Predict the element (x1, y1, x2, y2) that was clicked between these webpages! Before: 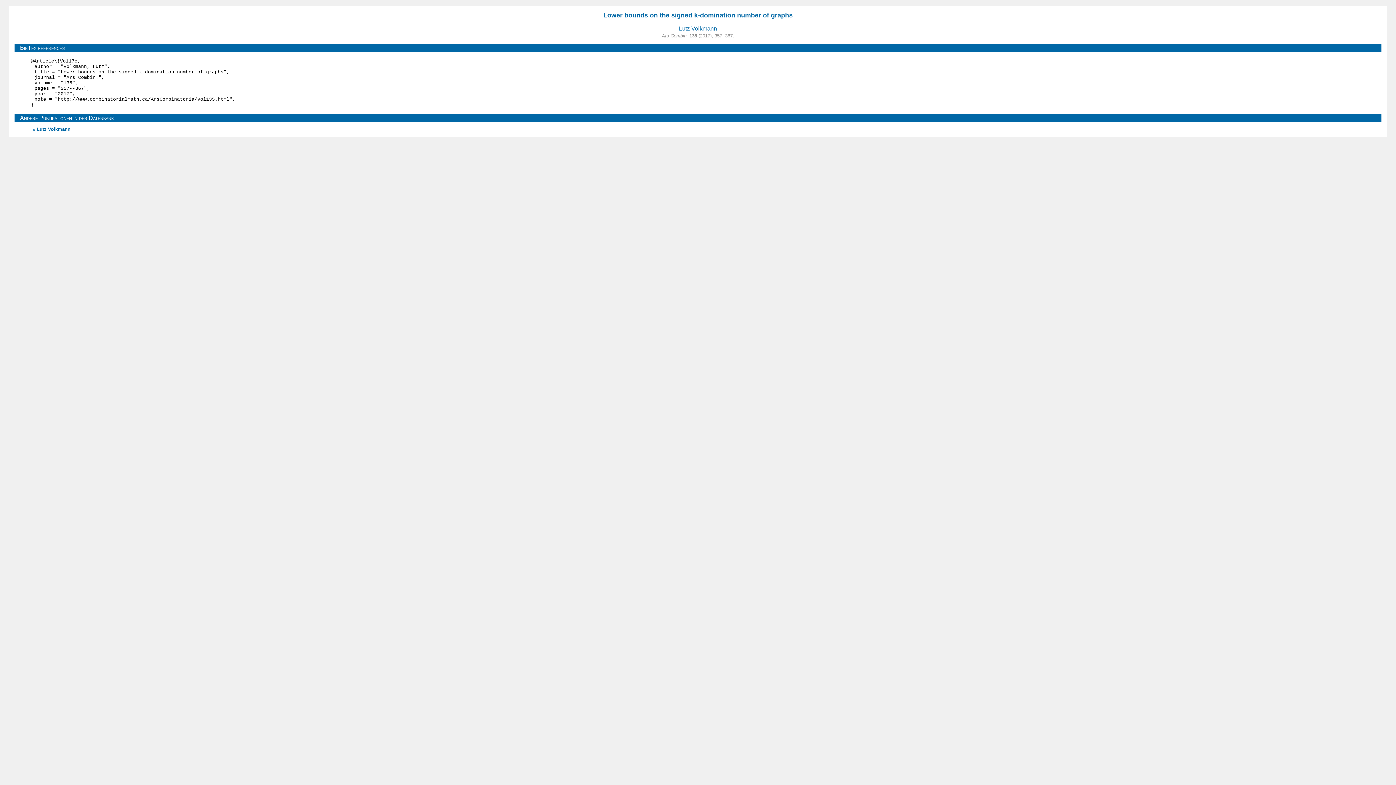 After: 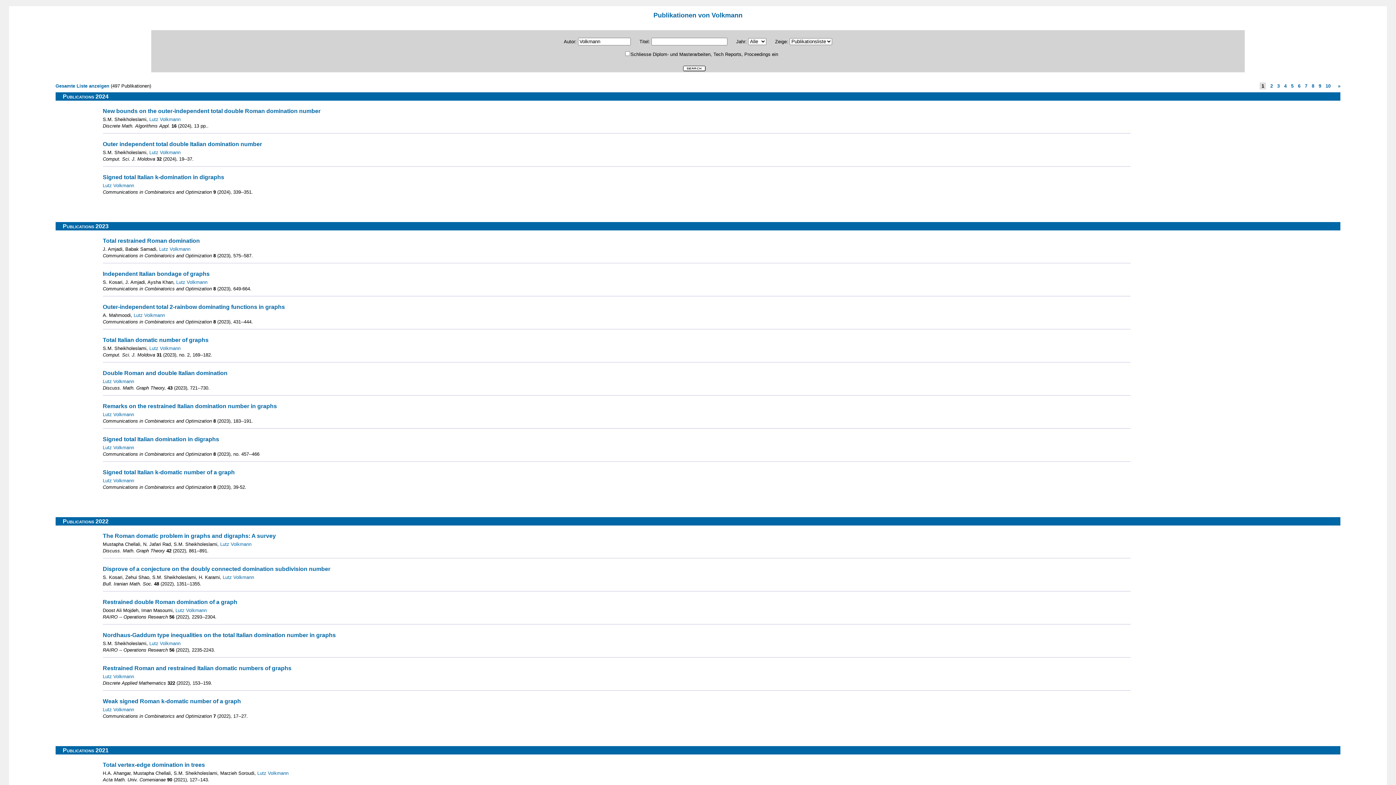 Action: bbox: (32, 126, 70, 132) label: » Lutz Volkmann